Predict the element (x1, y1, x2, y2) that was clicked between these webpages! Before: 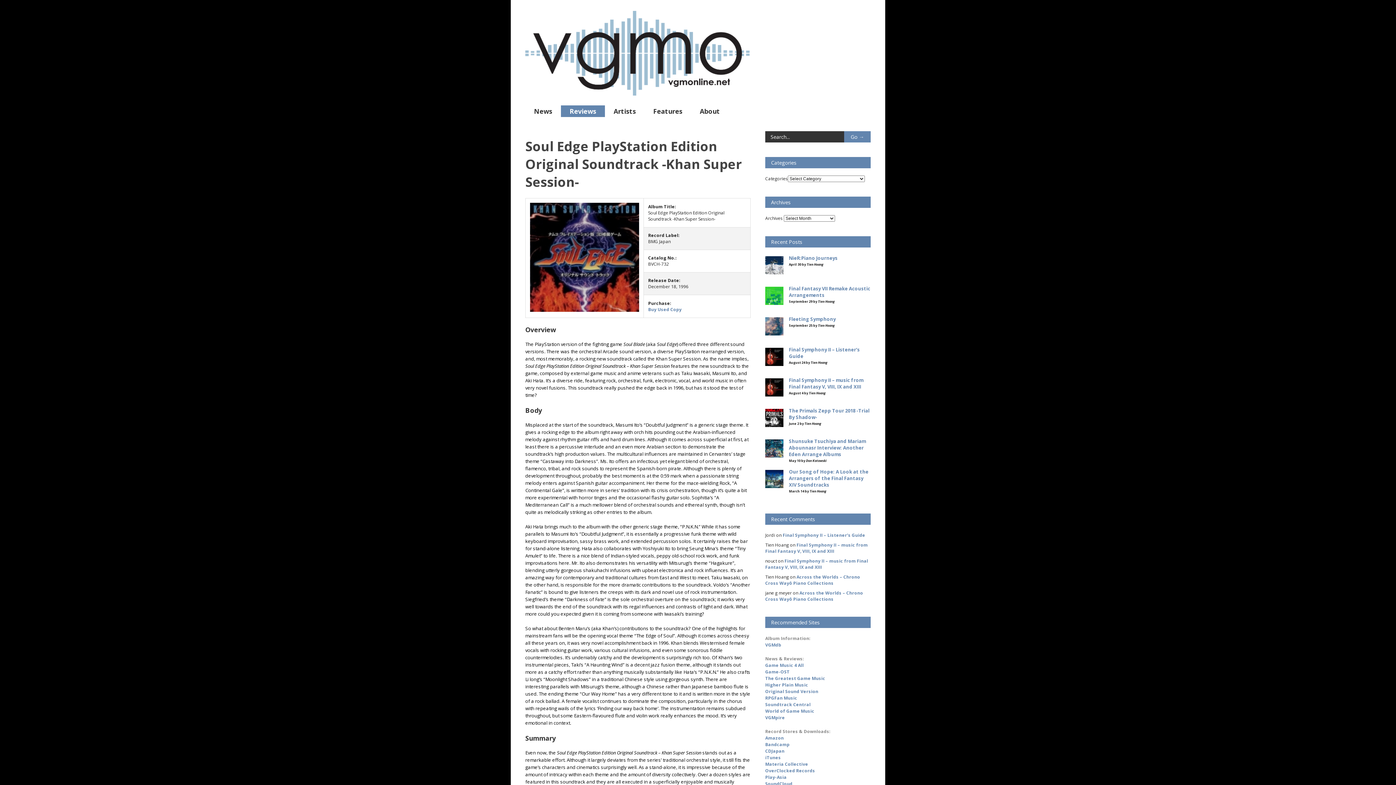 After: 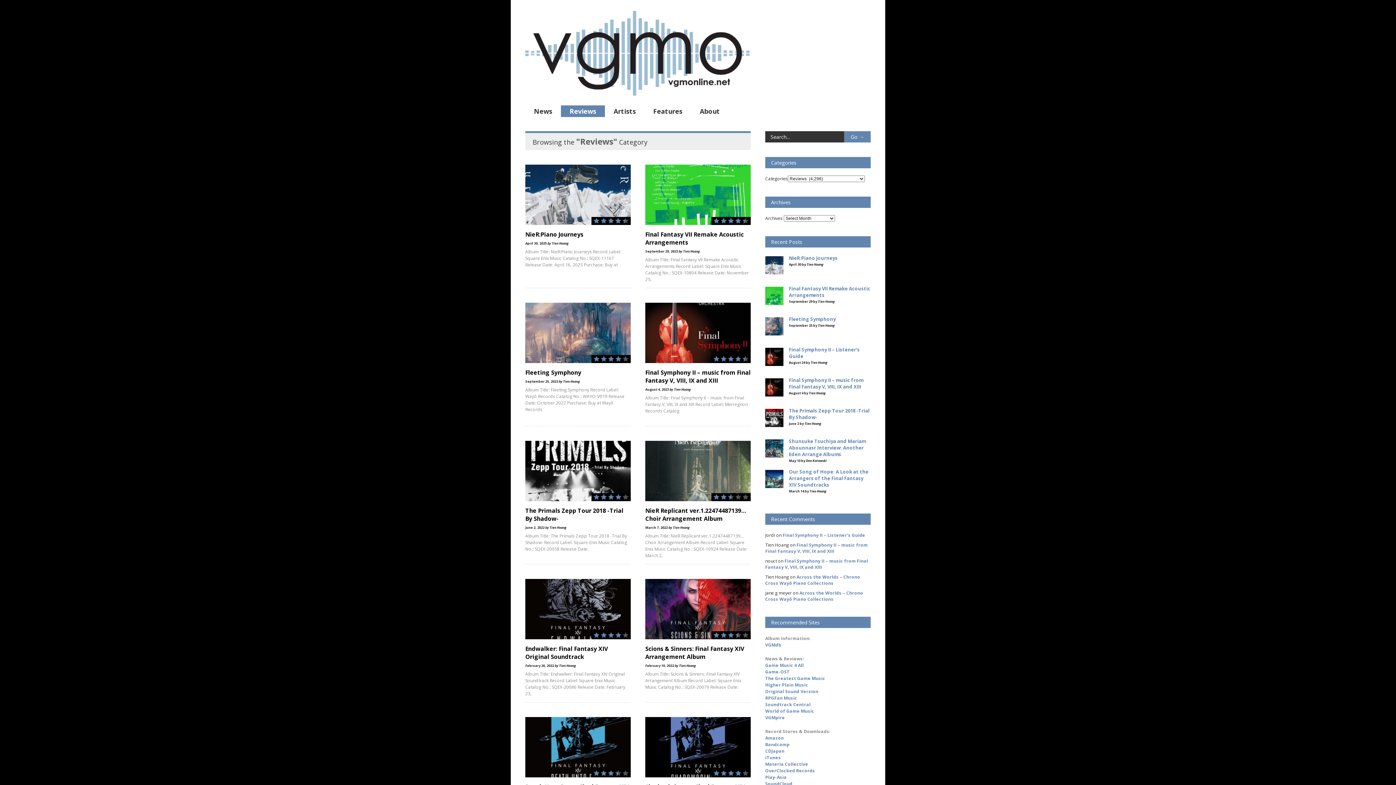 Action: label: Reviews bbox: (561, 105, 605, 117)